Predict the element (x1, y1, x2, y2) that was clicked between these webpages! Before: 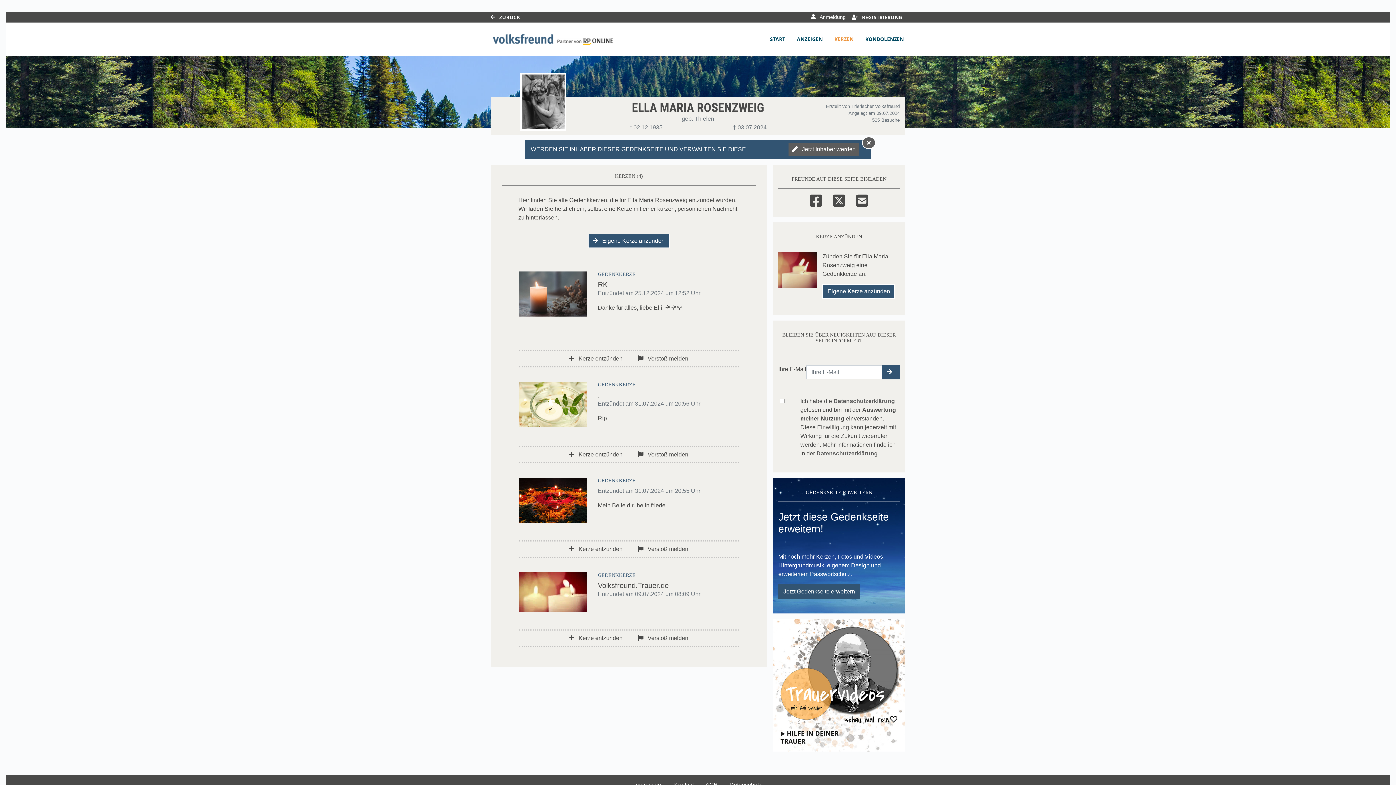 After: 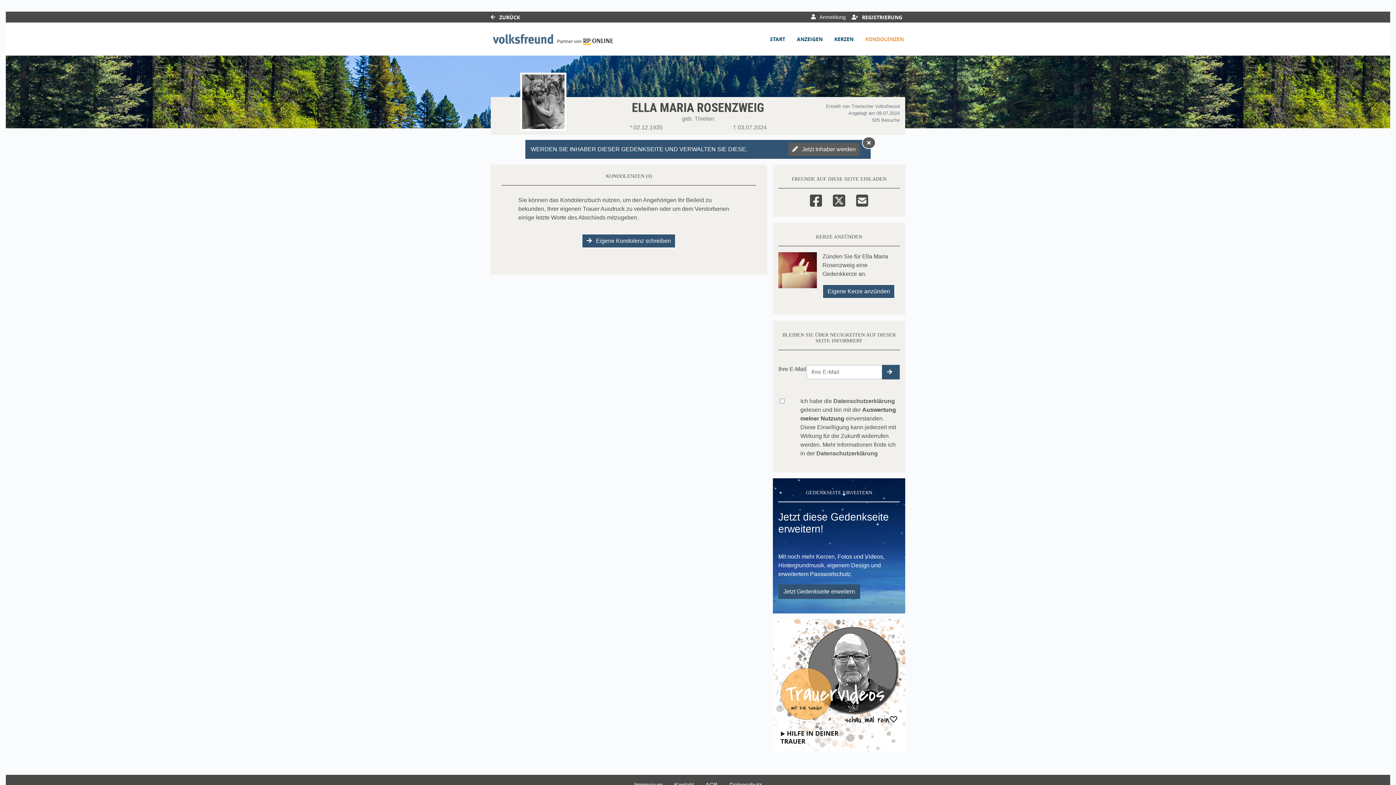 Action: label: KONDOLENZEN bbox: (864, 33, 905, 44)